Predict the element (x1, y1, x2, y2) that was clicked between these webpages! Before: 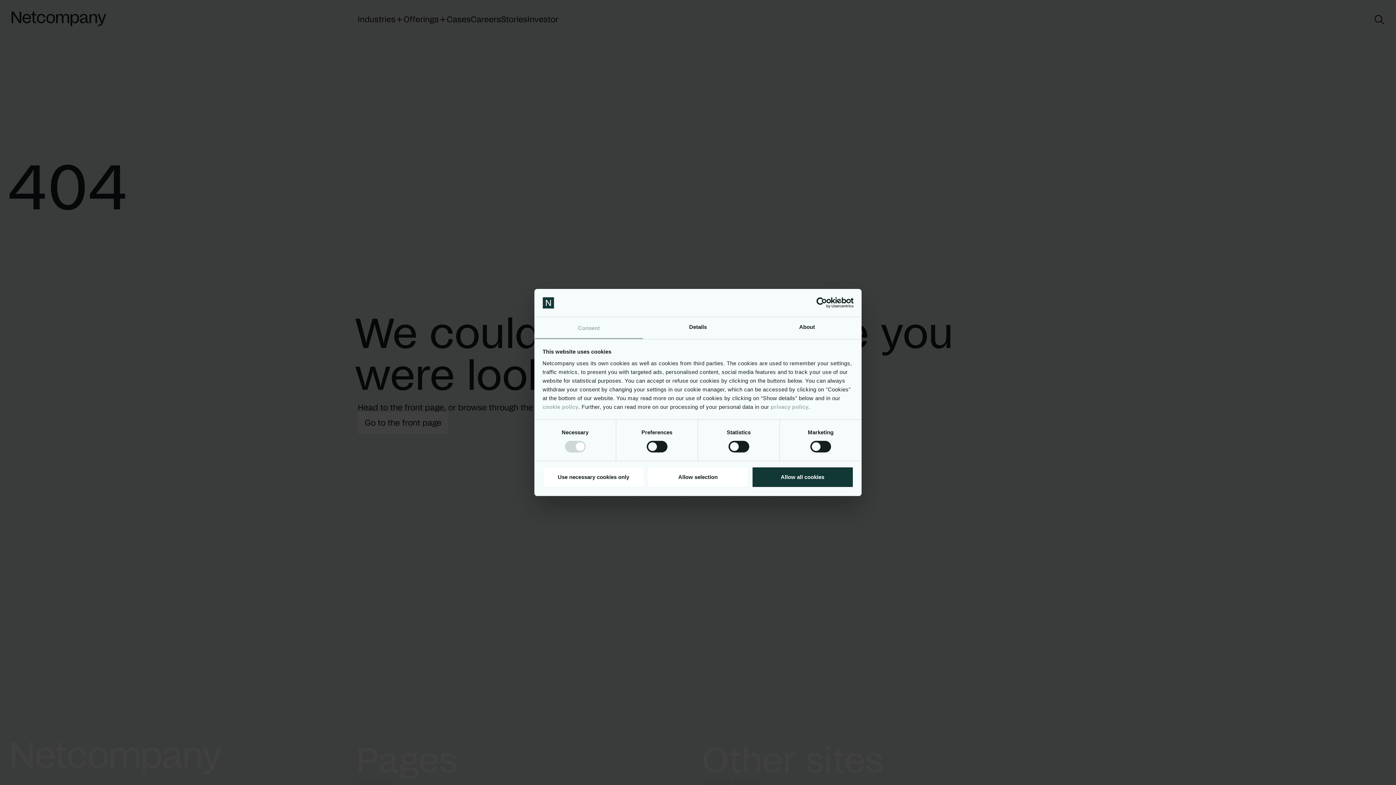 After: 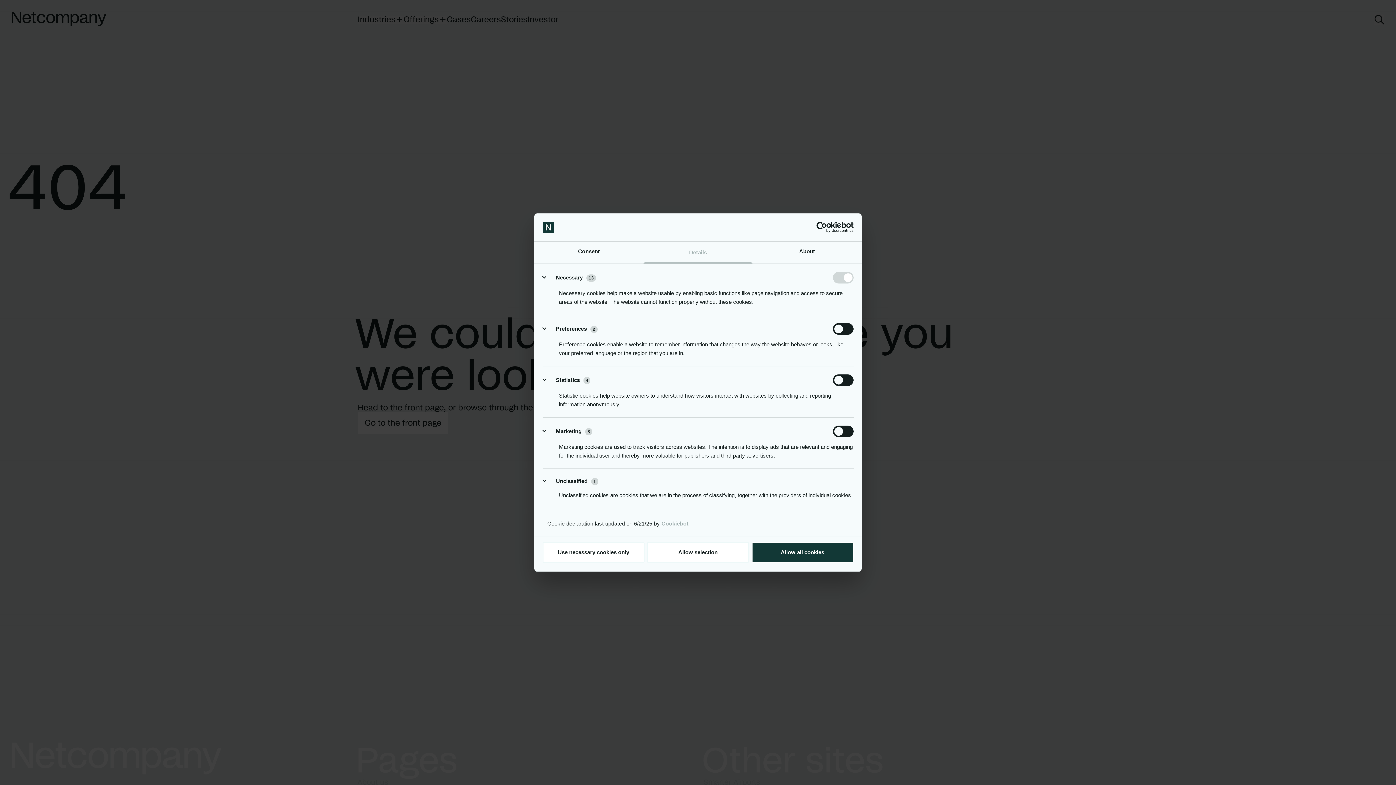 Action: label: Details bbox: (643, 317, 752, 339)